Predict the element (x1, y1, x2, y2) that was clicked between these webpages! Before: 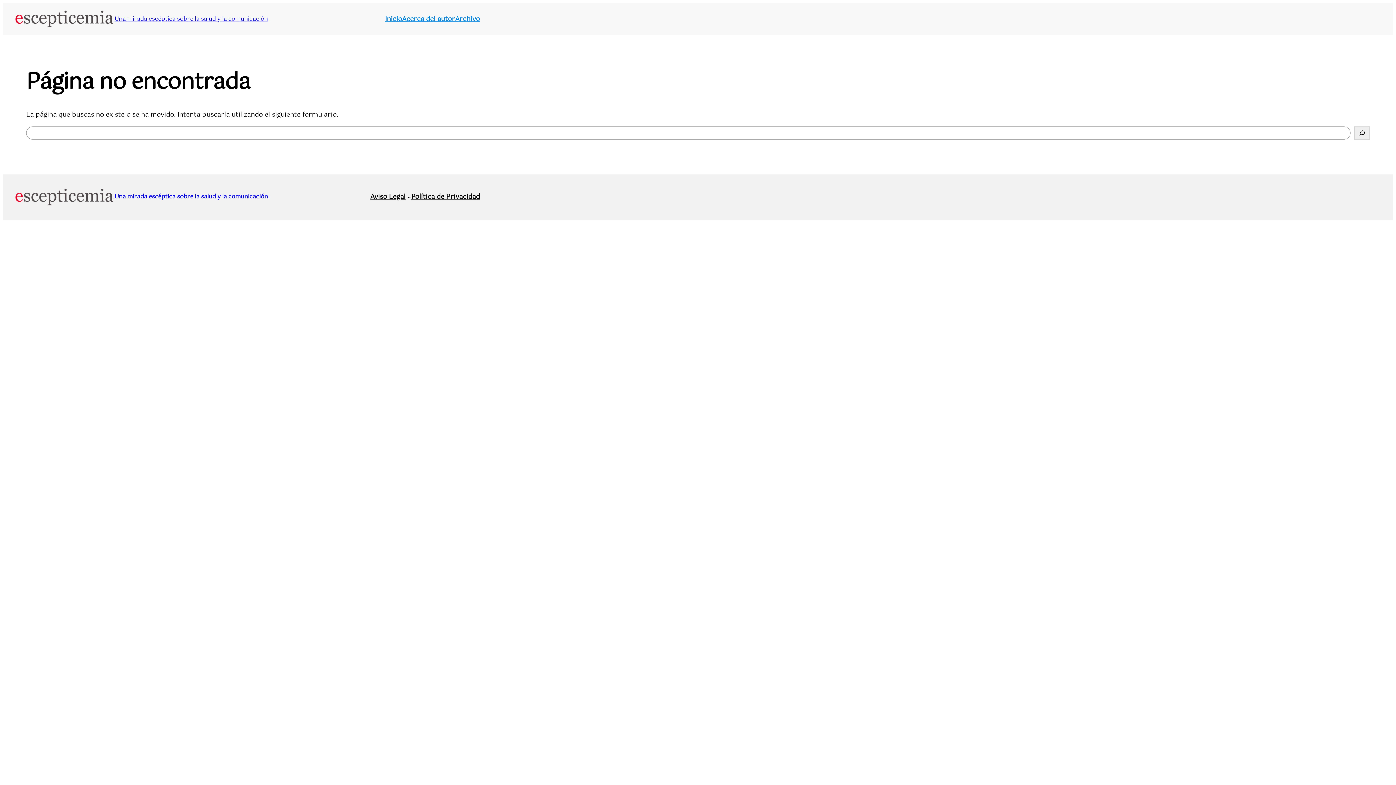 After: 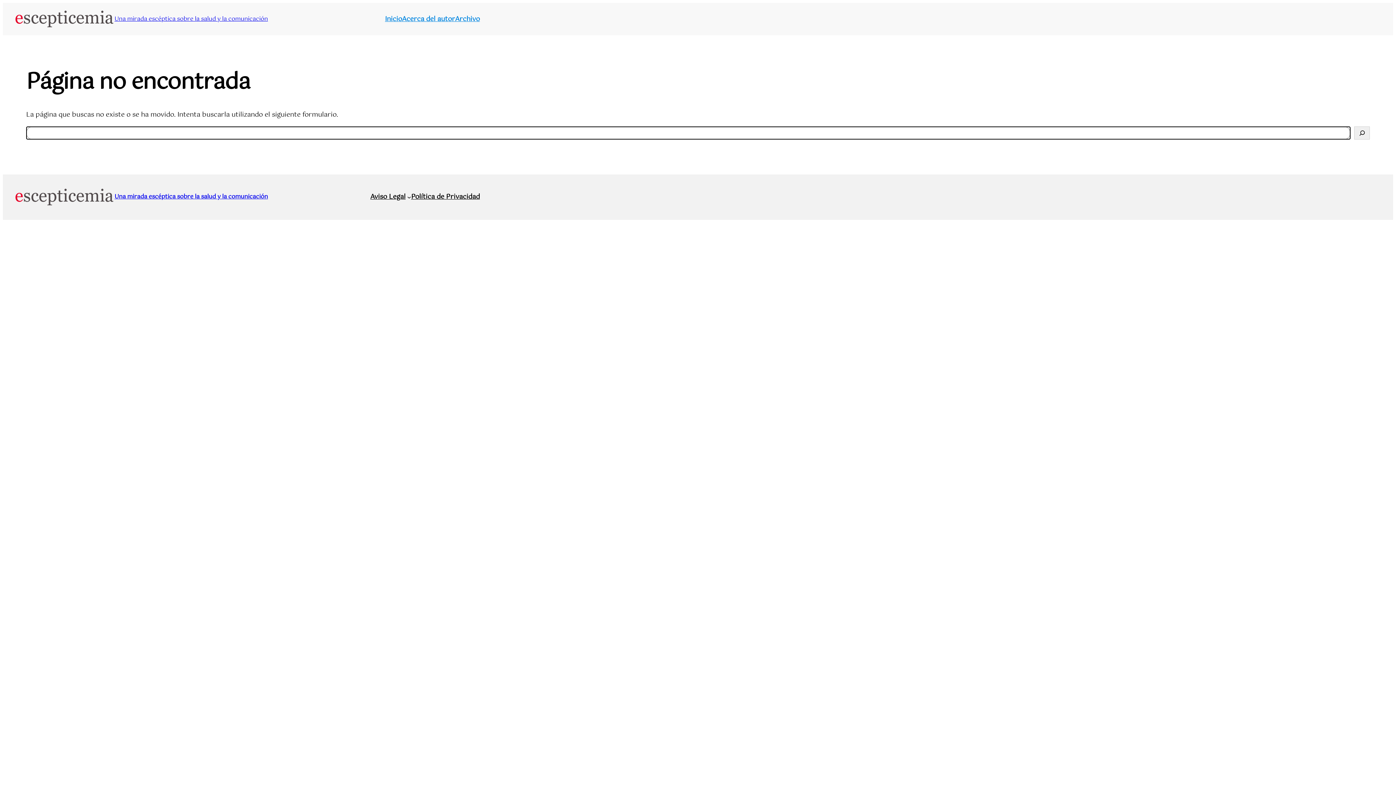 Action: bbox: (1354, 126, 1370, 139) label: Buscar